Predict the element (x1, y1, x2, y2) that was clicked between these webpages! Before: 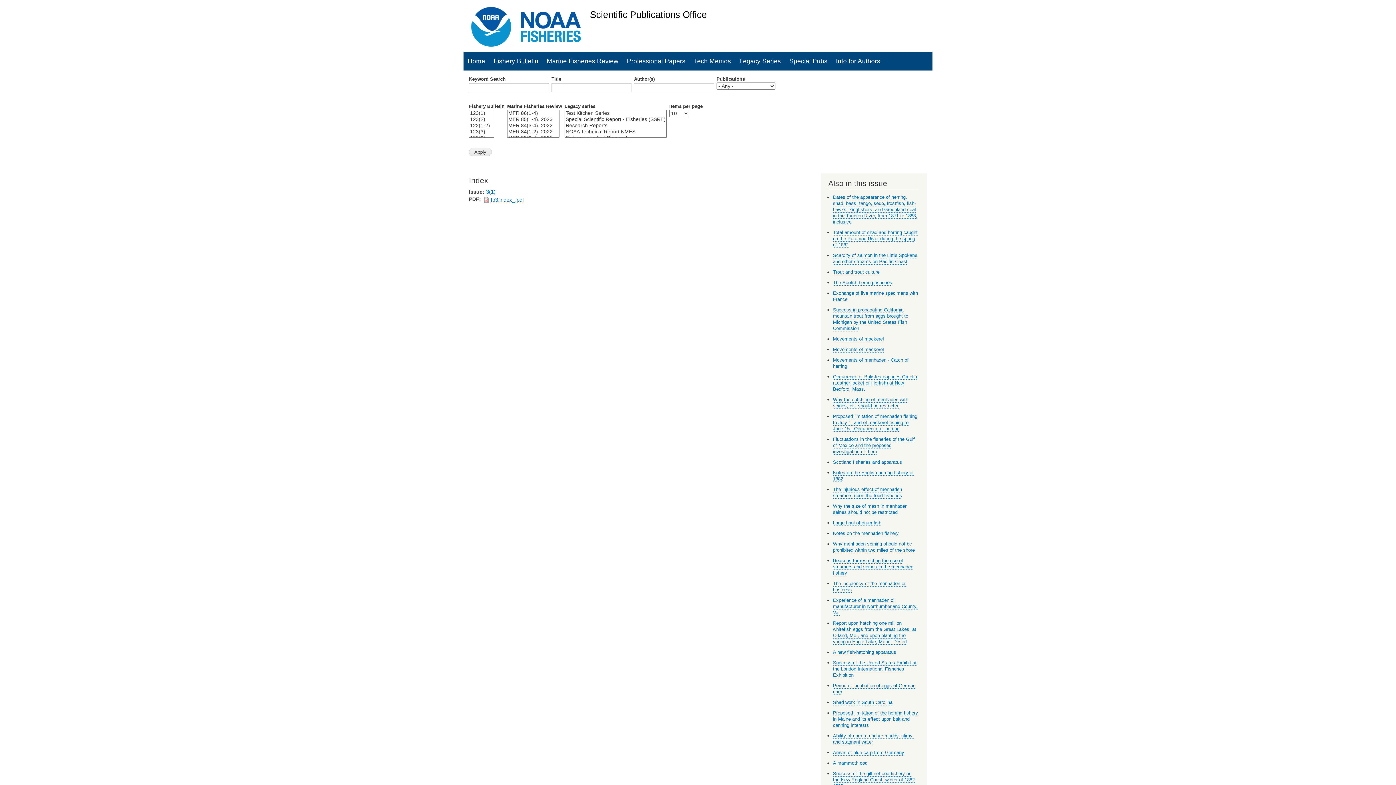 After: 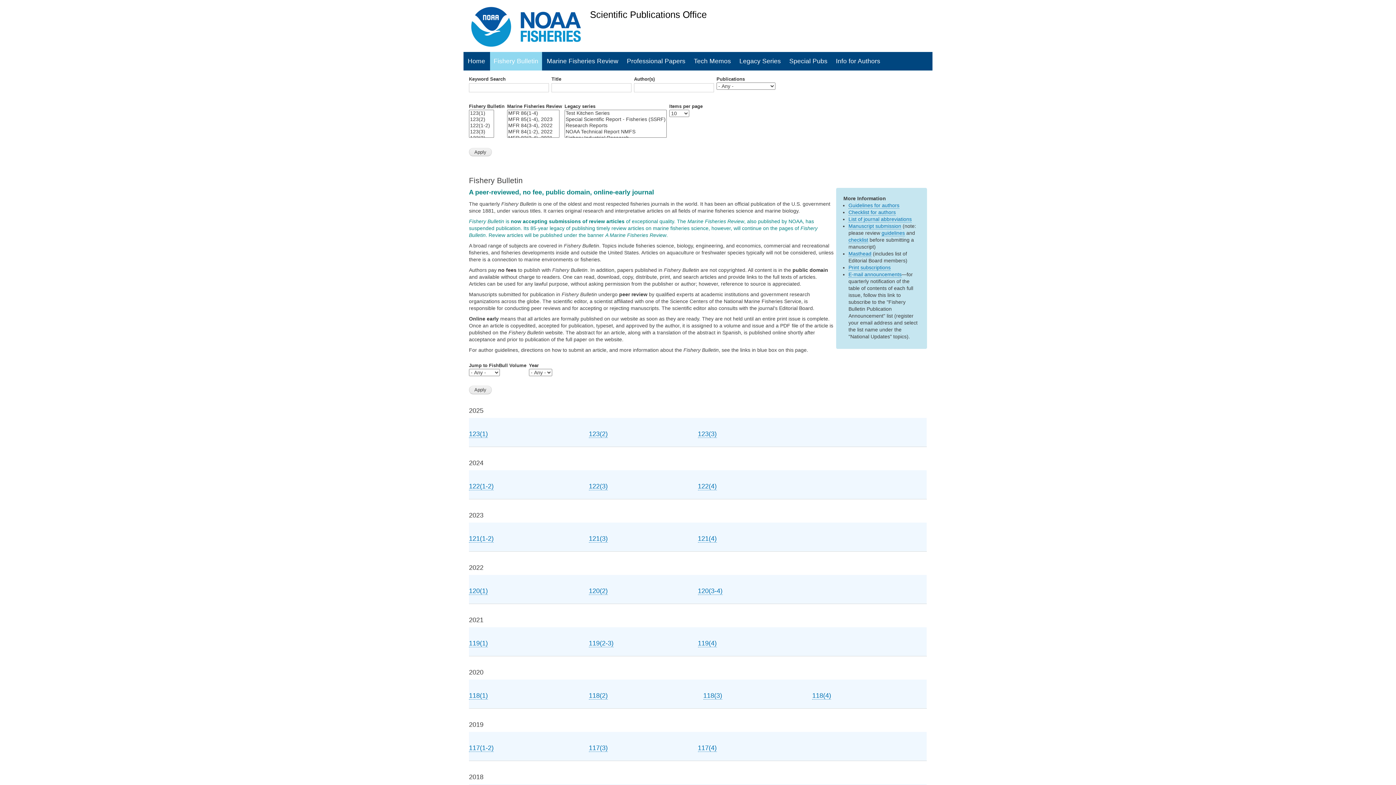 Action: label: Fishery Bulletin bbox: (490, 52, 542, 70)